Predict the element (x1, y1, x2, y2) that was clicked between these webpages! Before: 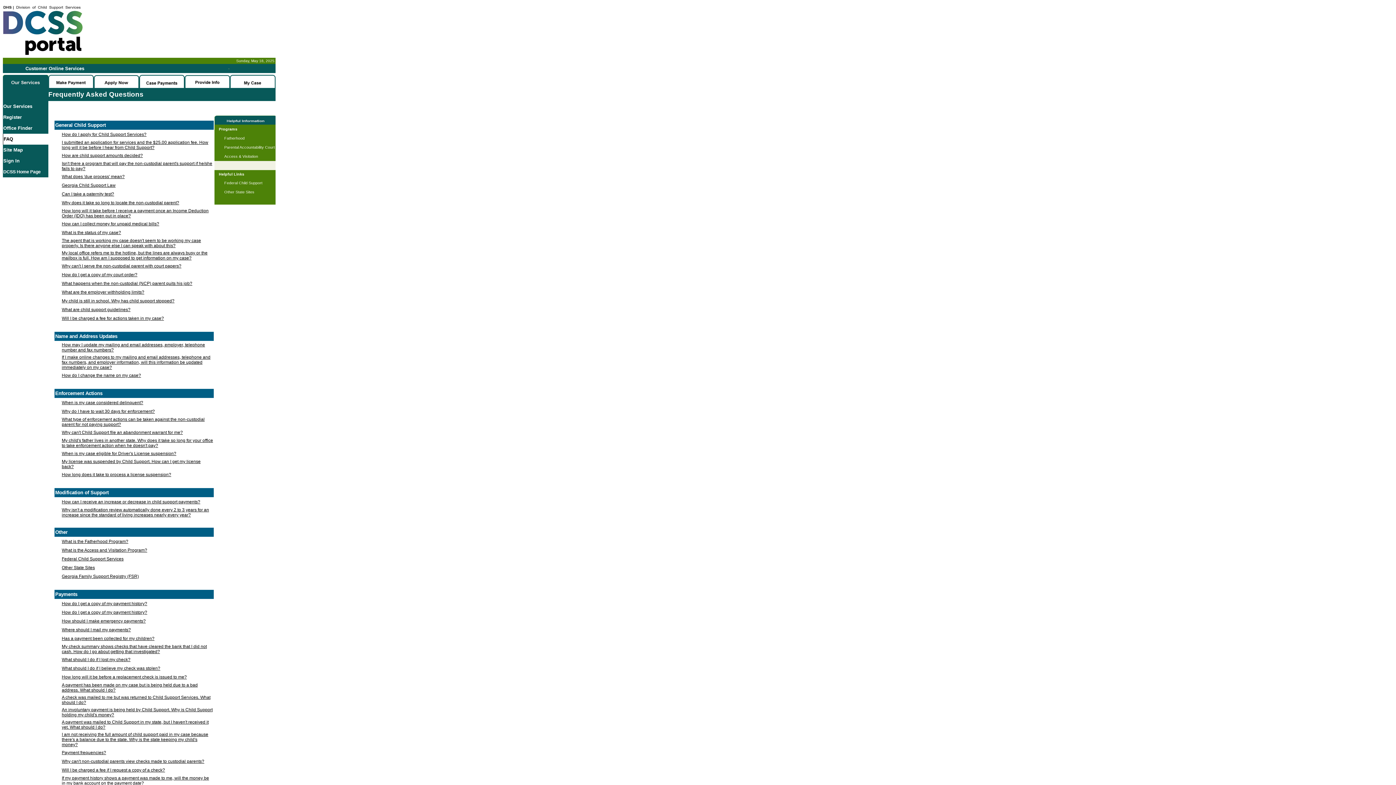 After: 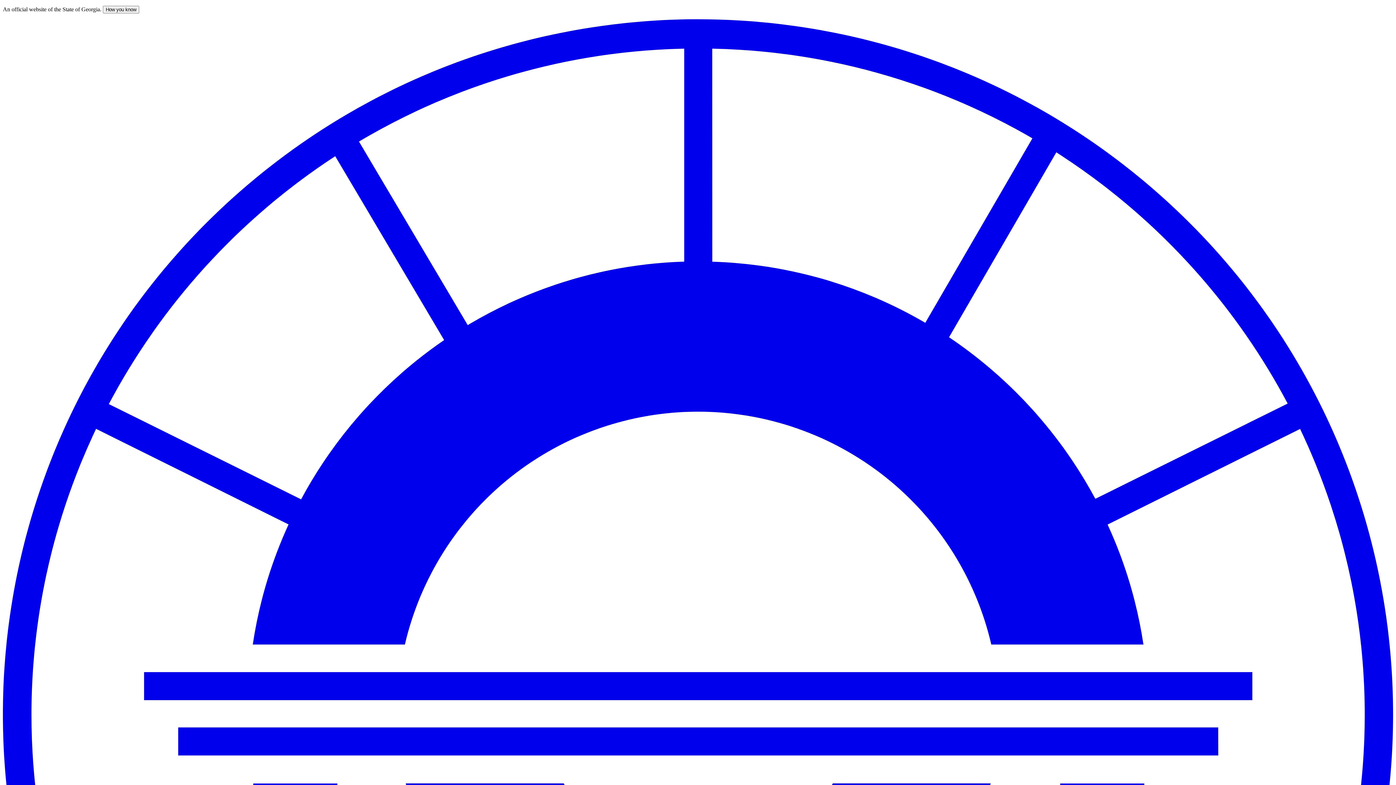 Action: label: DCSS Home Page bbox: (3, 168, 40, 174)